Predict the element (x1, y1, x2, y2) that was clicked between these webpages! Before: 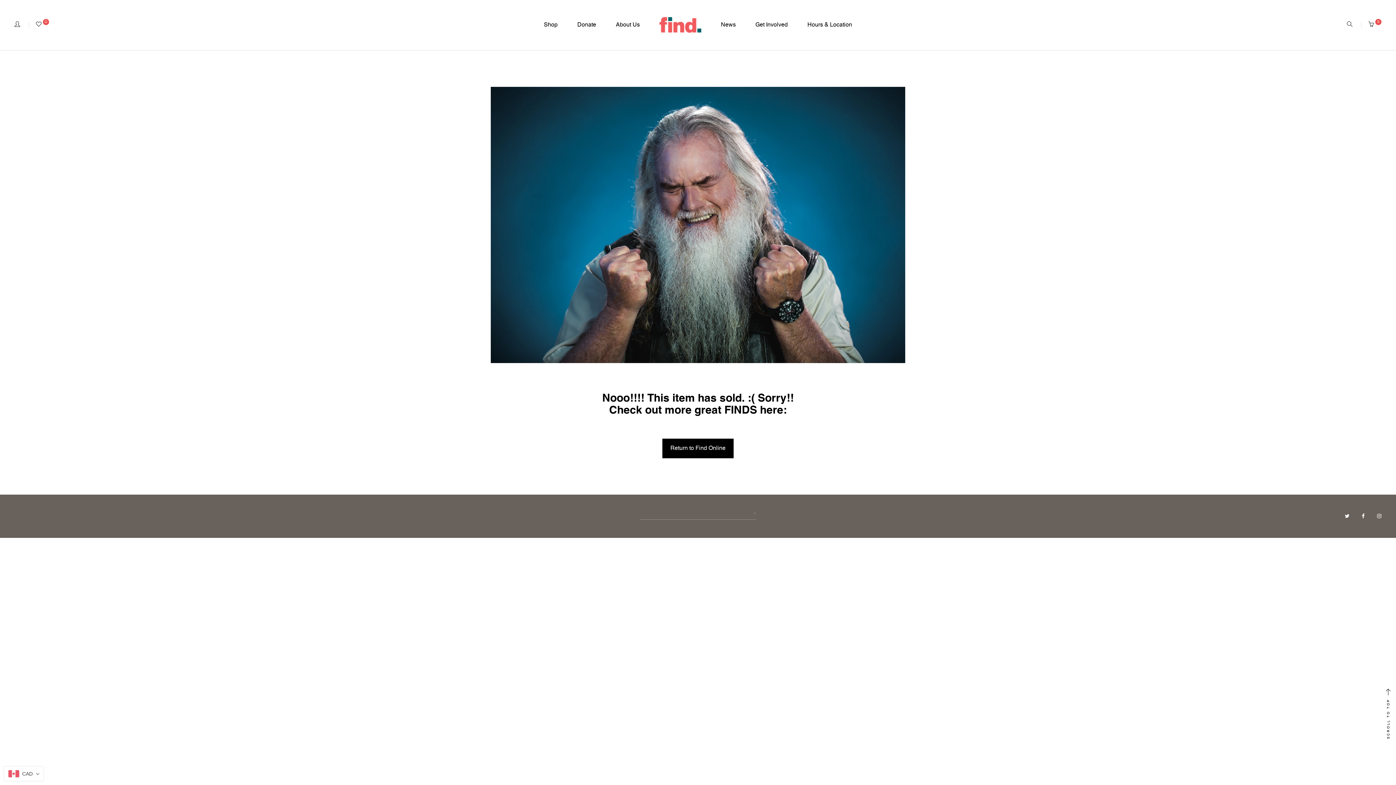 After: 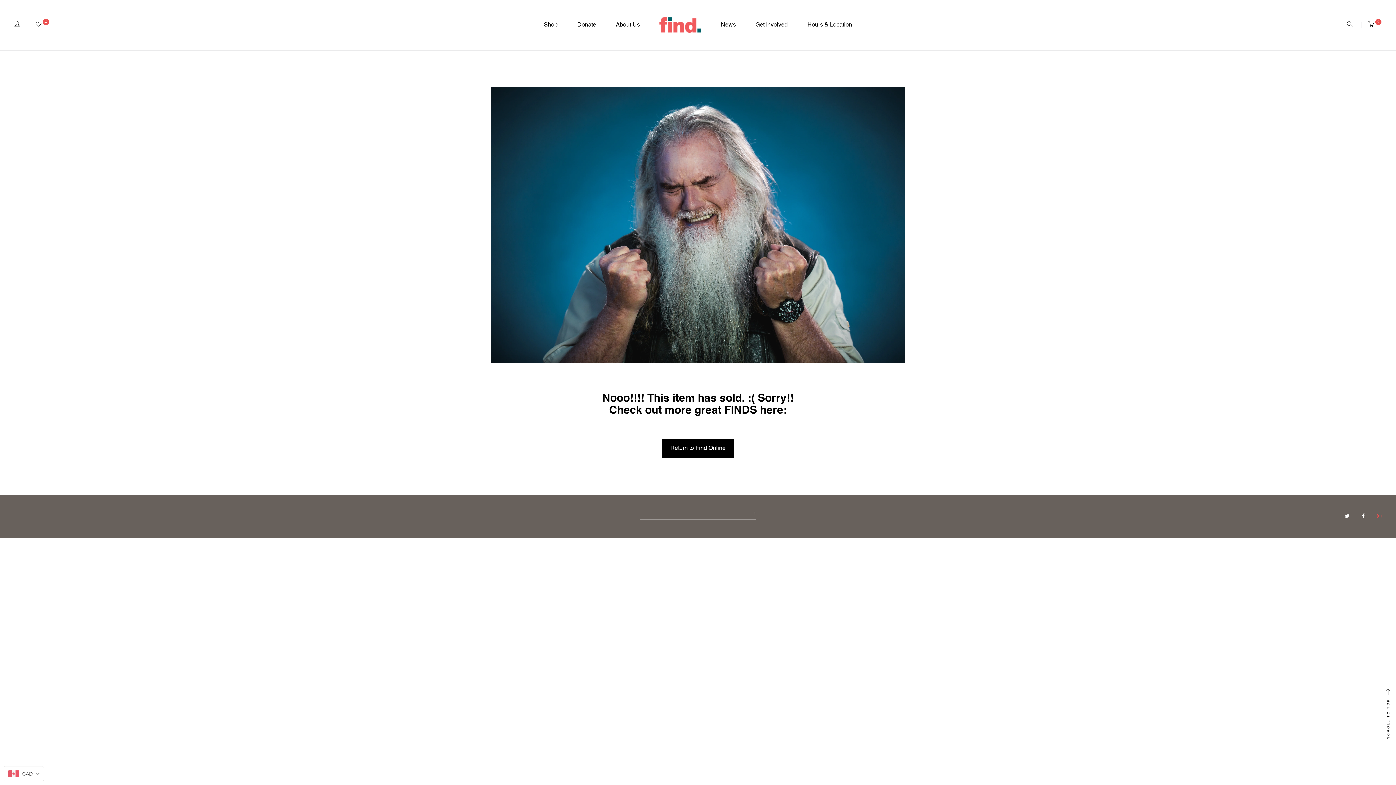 Action: bbox: (1377, 514, 1381, 519)